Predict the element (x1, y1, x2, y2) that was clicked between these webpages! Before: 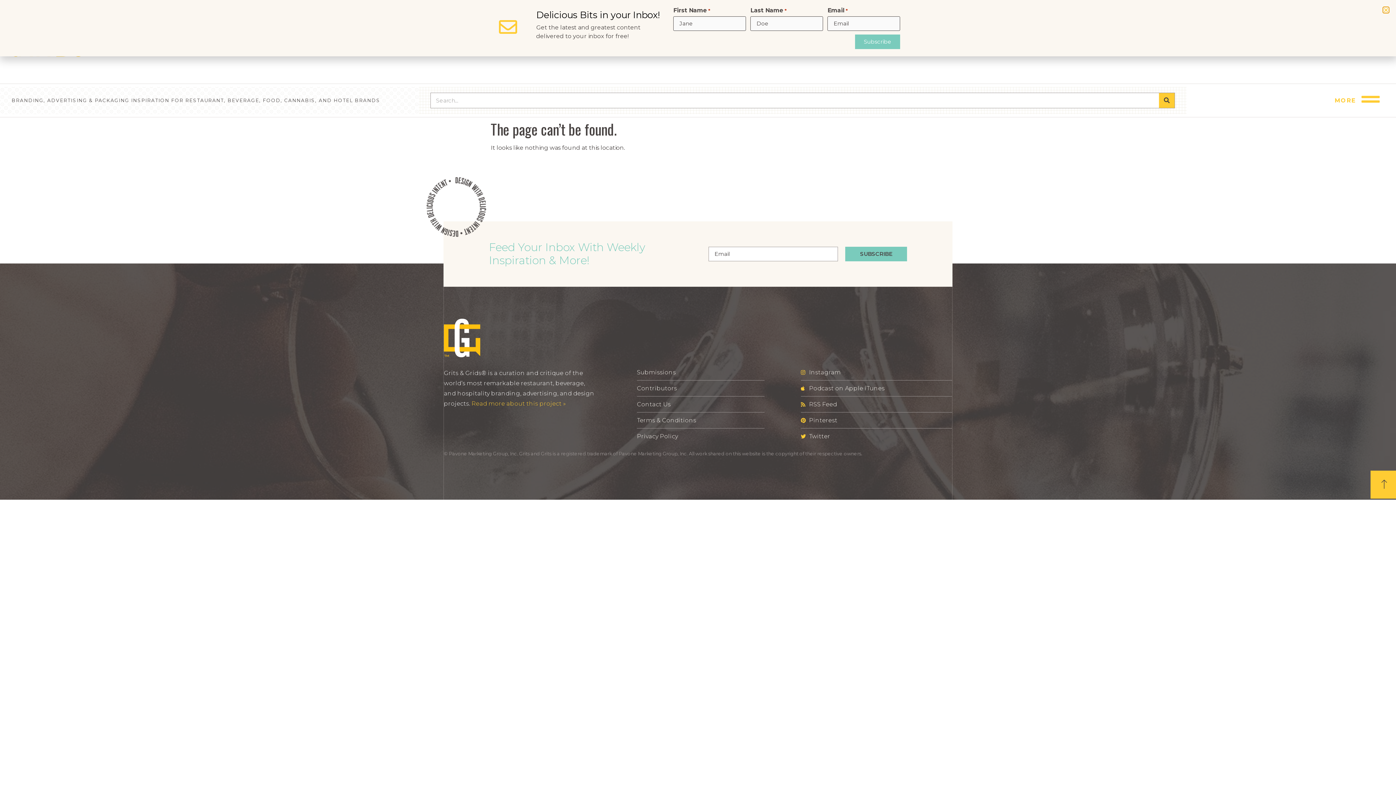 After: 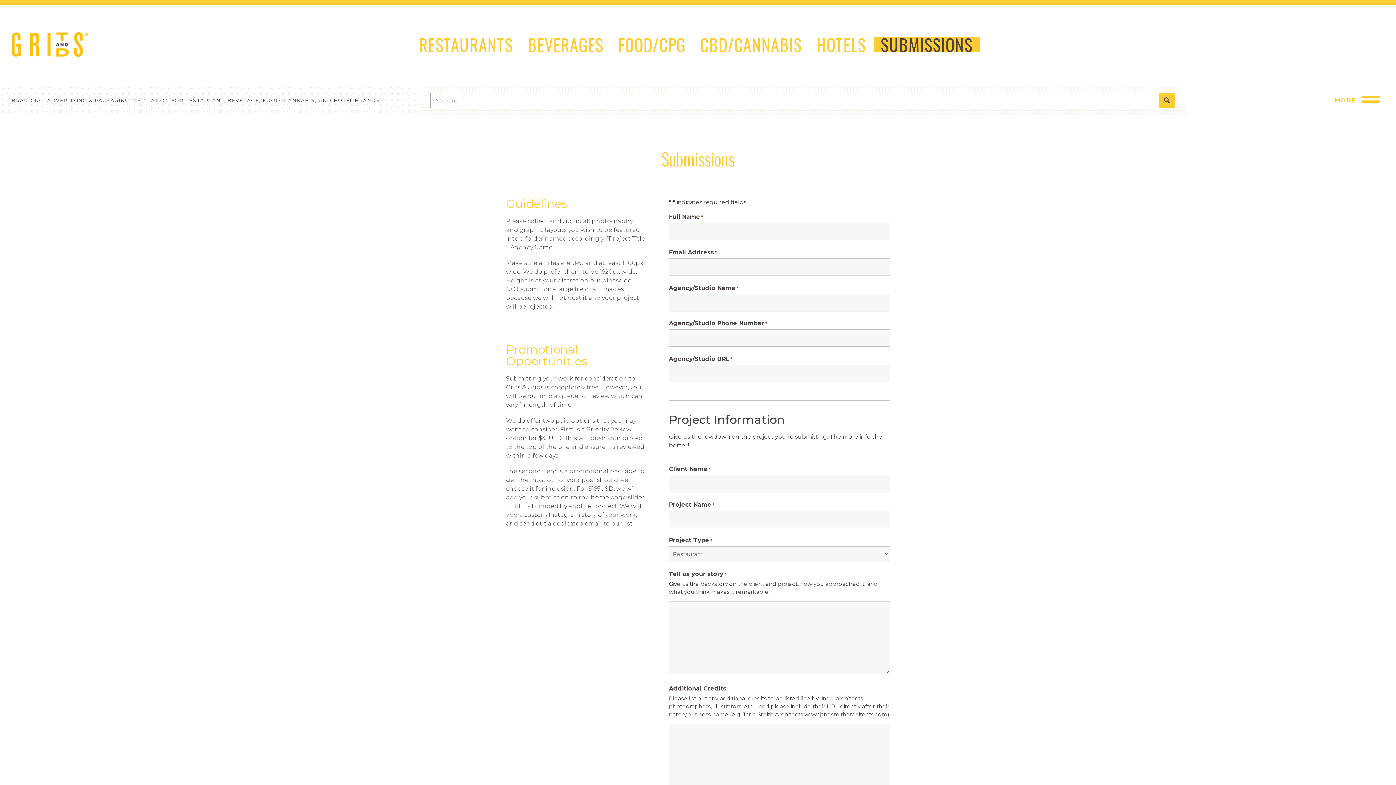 Action: label: Submissions bbox: (637, 368, 764, 377)